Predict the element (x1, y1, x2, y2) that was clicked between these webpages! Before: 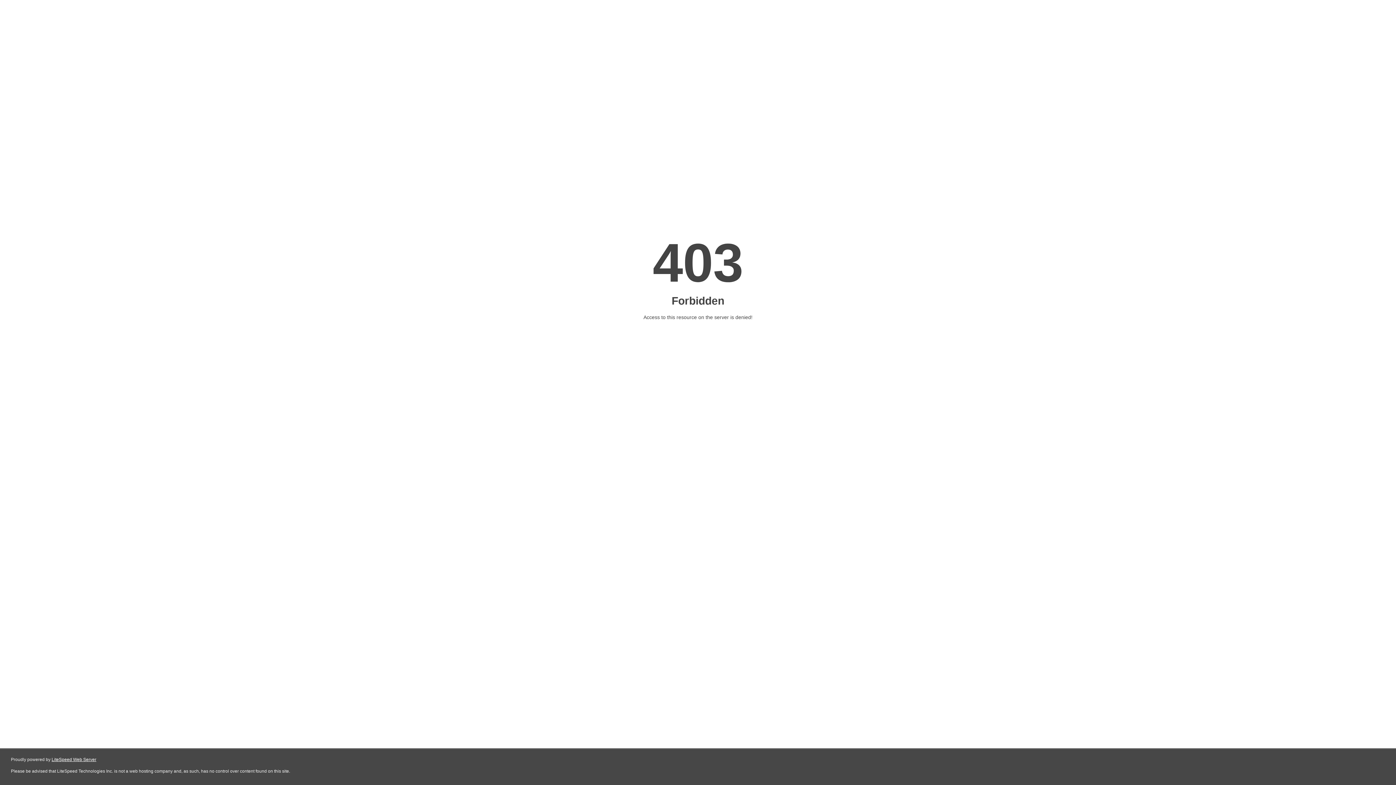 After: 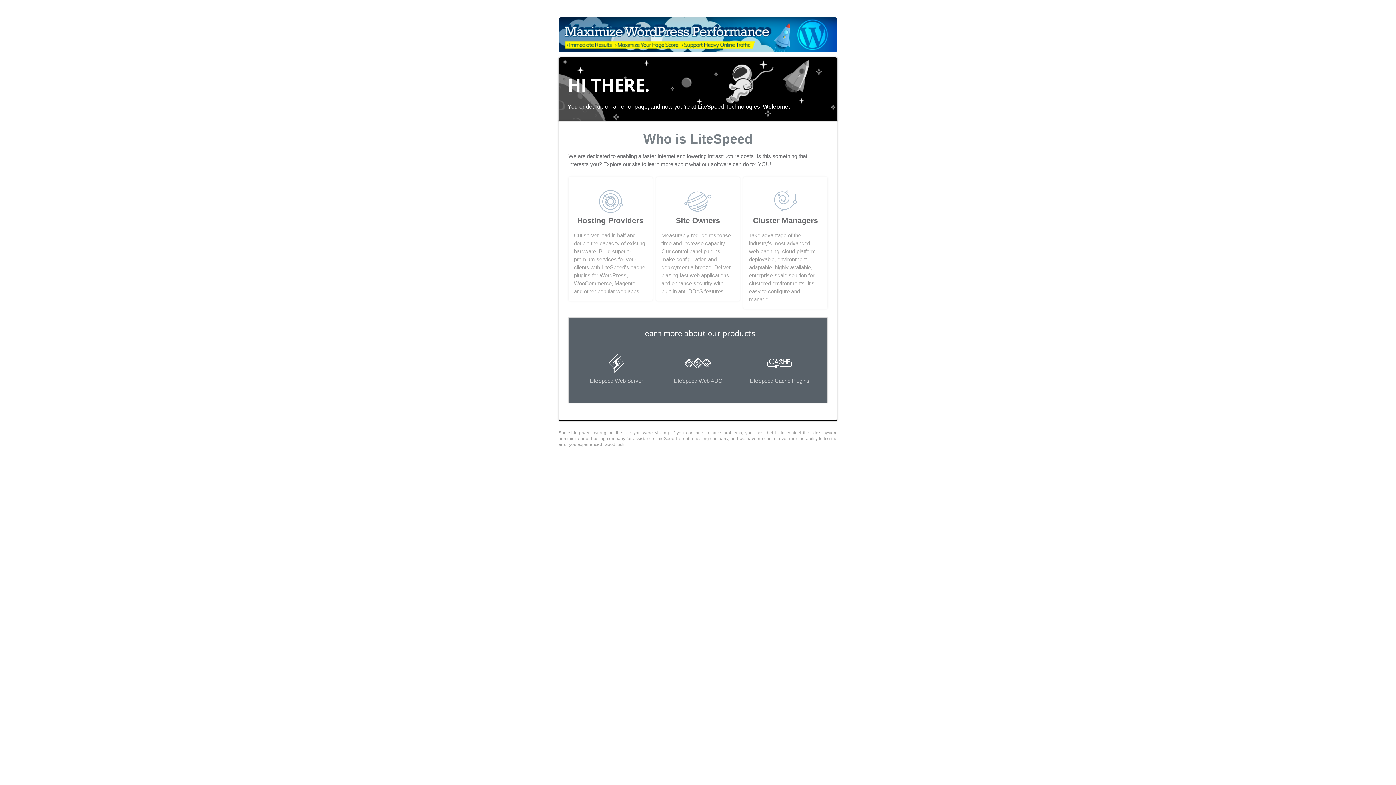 Action: bbox: (51, 757, 96, 762) label: LiteSpeed Web Server